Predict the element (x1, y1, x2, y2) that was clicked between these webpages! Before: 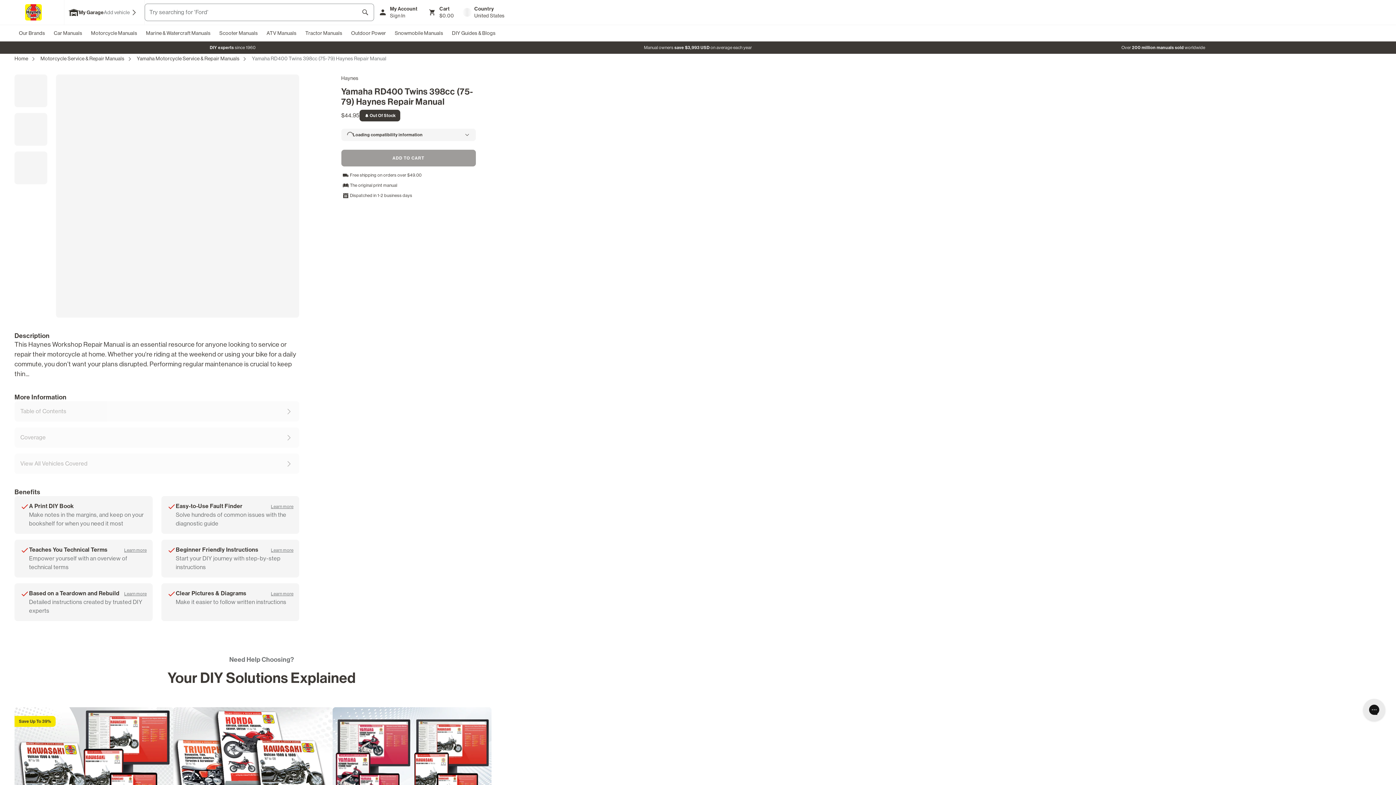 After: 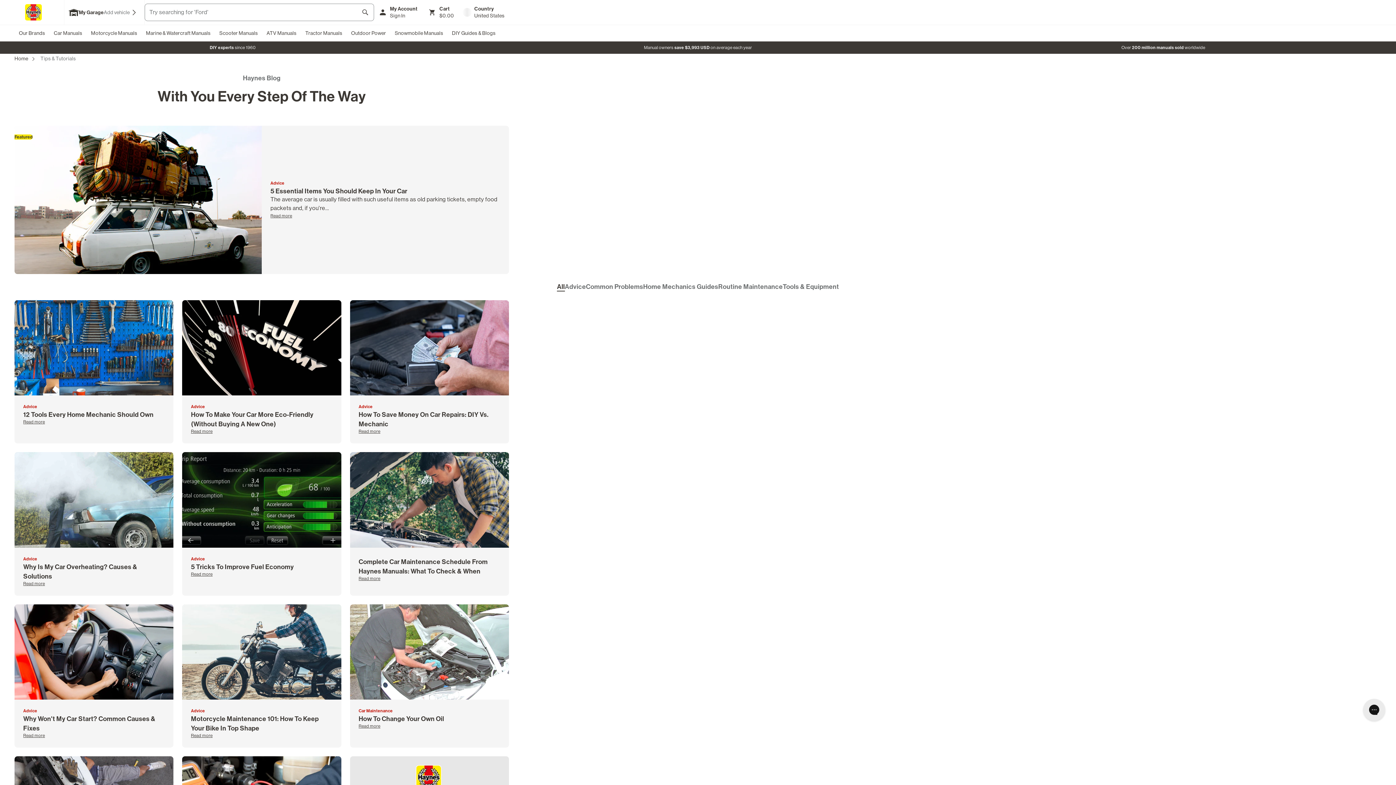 Action: bbox: (447, 25, 500, 41) label: DIY Guides & Blogs